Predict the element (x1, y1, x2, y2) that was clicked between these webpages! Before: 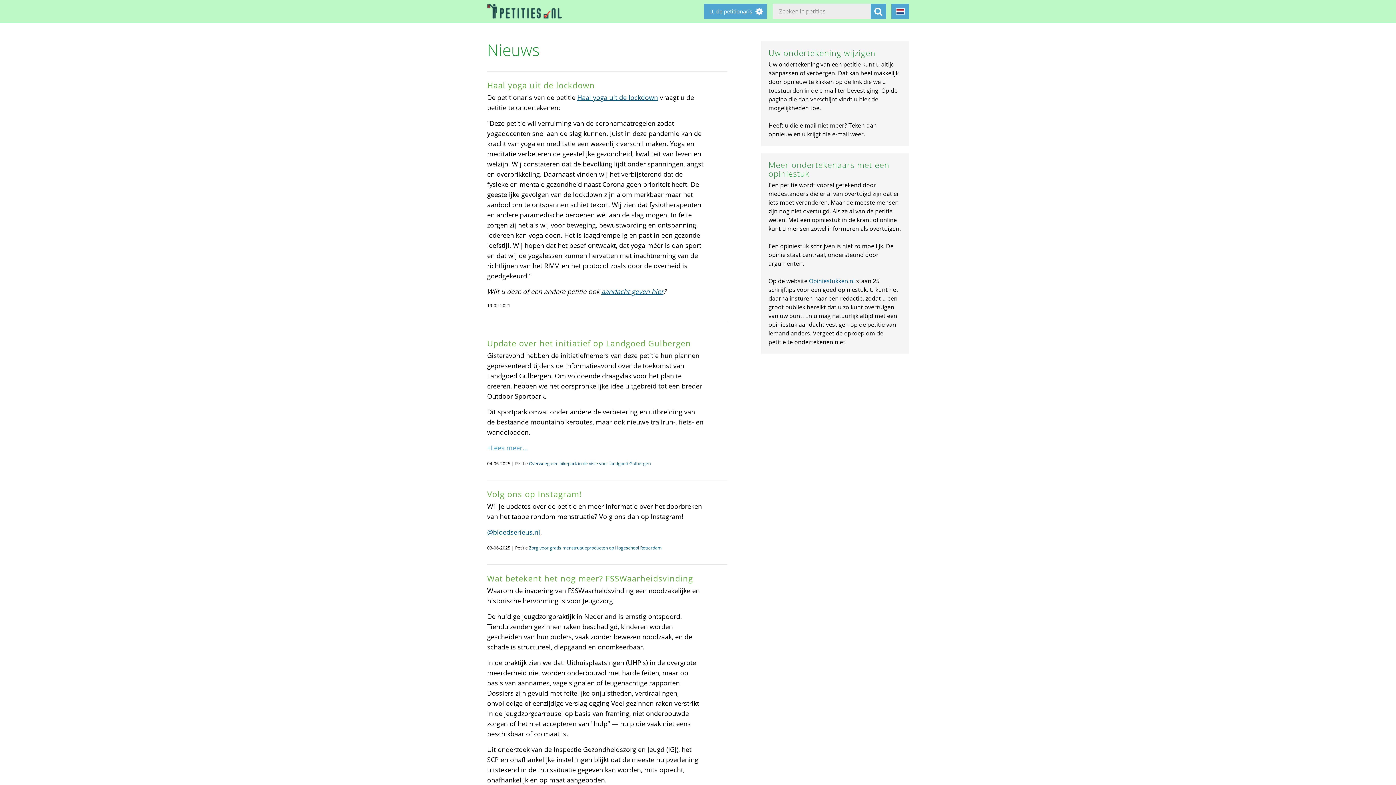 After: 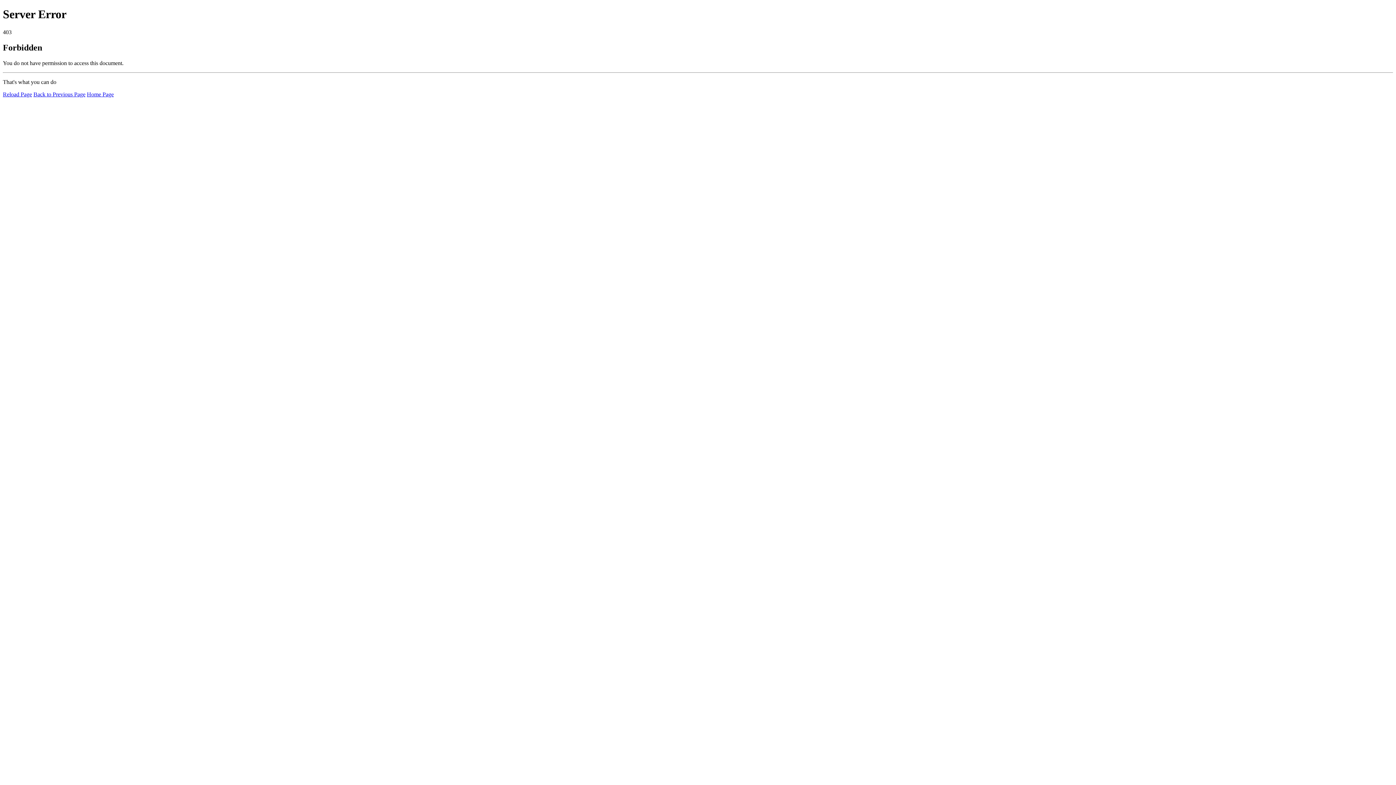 Action: label: Opiniestukken.nl bbox: (809, 277, 854, 285)